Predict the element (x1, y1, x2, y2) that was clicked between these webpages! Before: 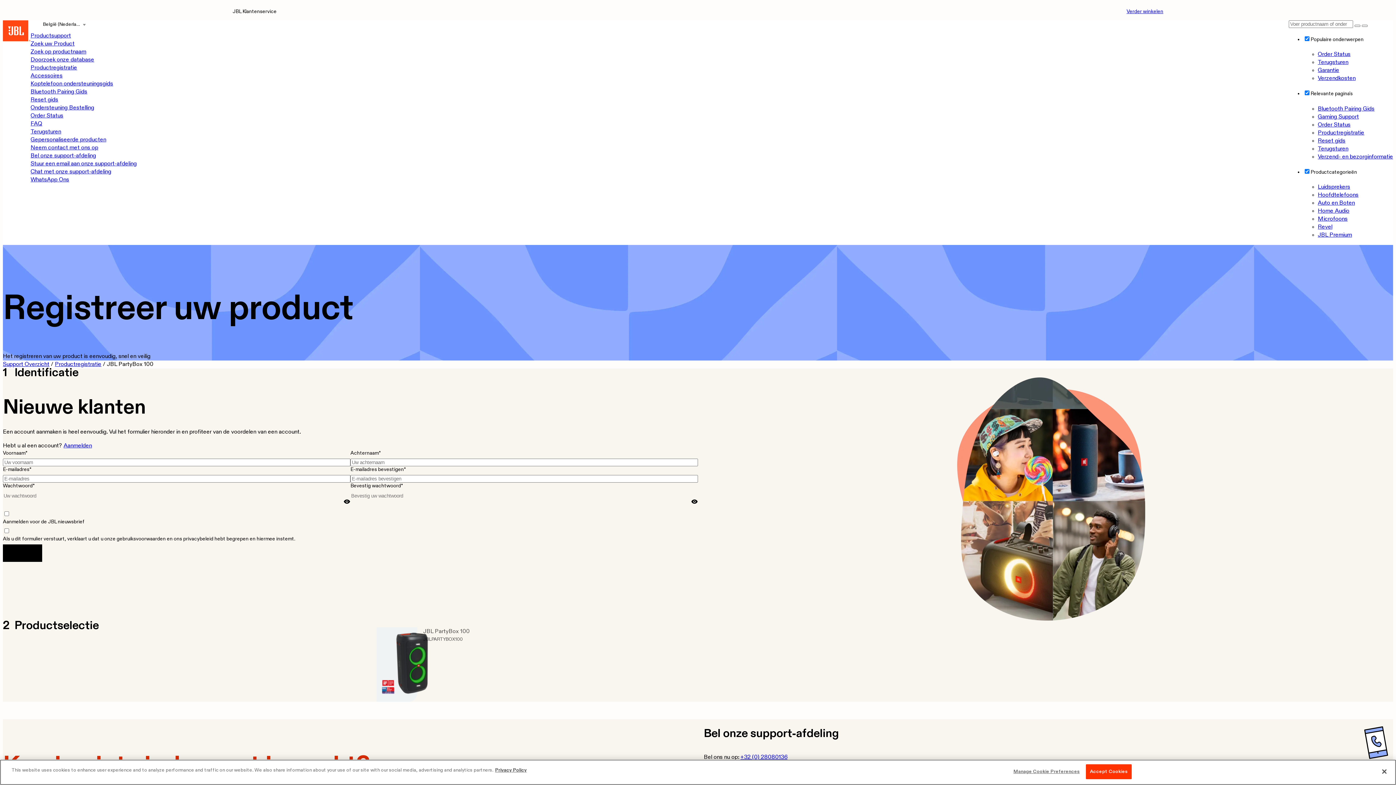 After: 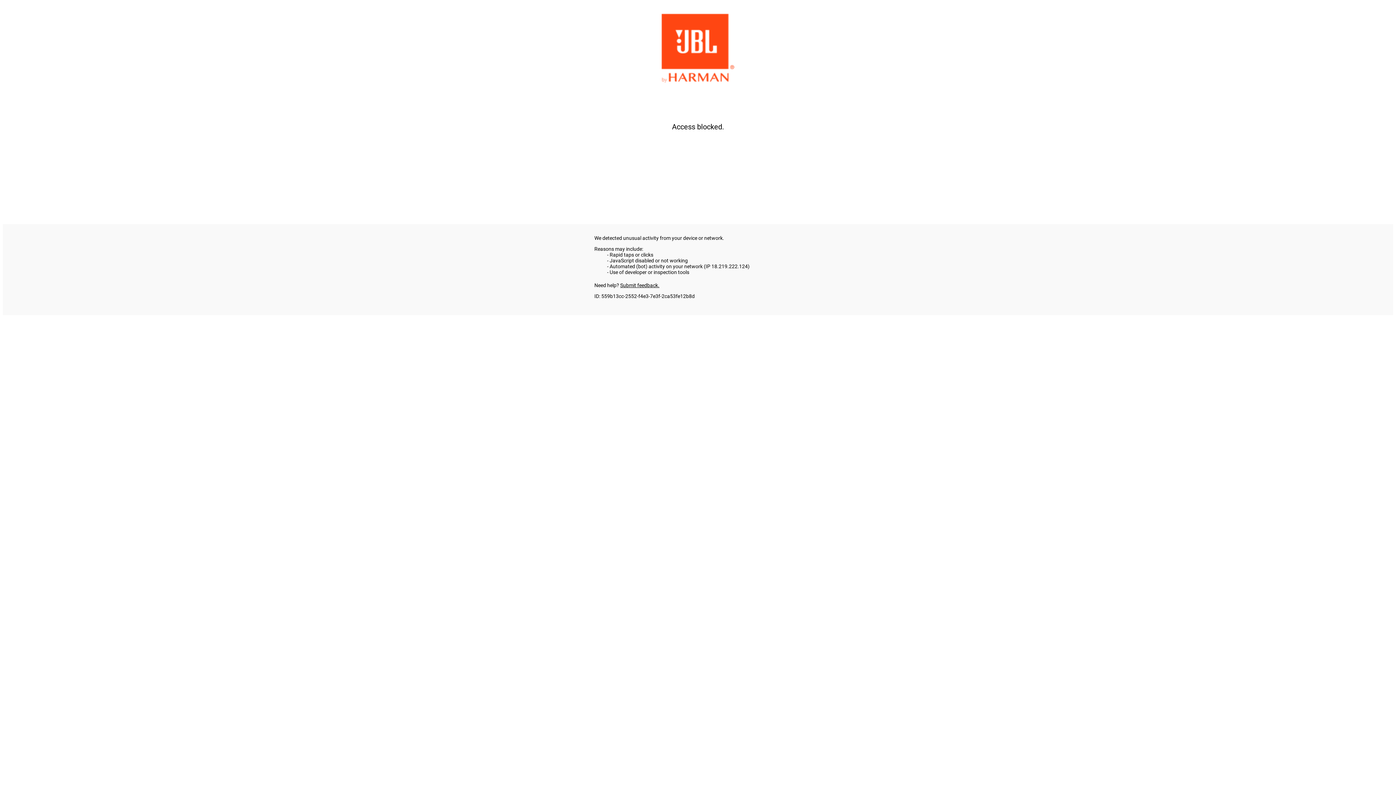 Action: label: Verder winkelen bbox: (1126, 8, 1163, 15)